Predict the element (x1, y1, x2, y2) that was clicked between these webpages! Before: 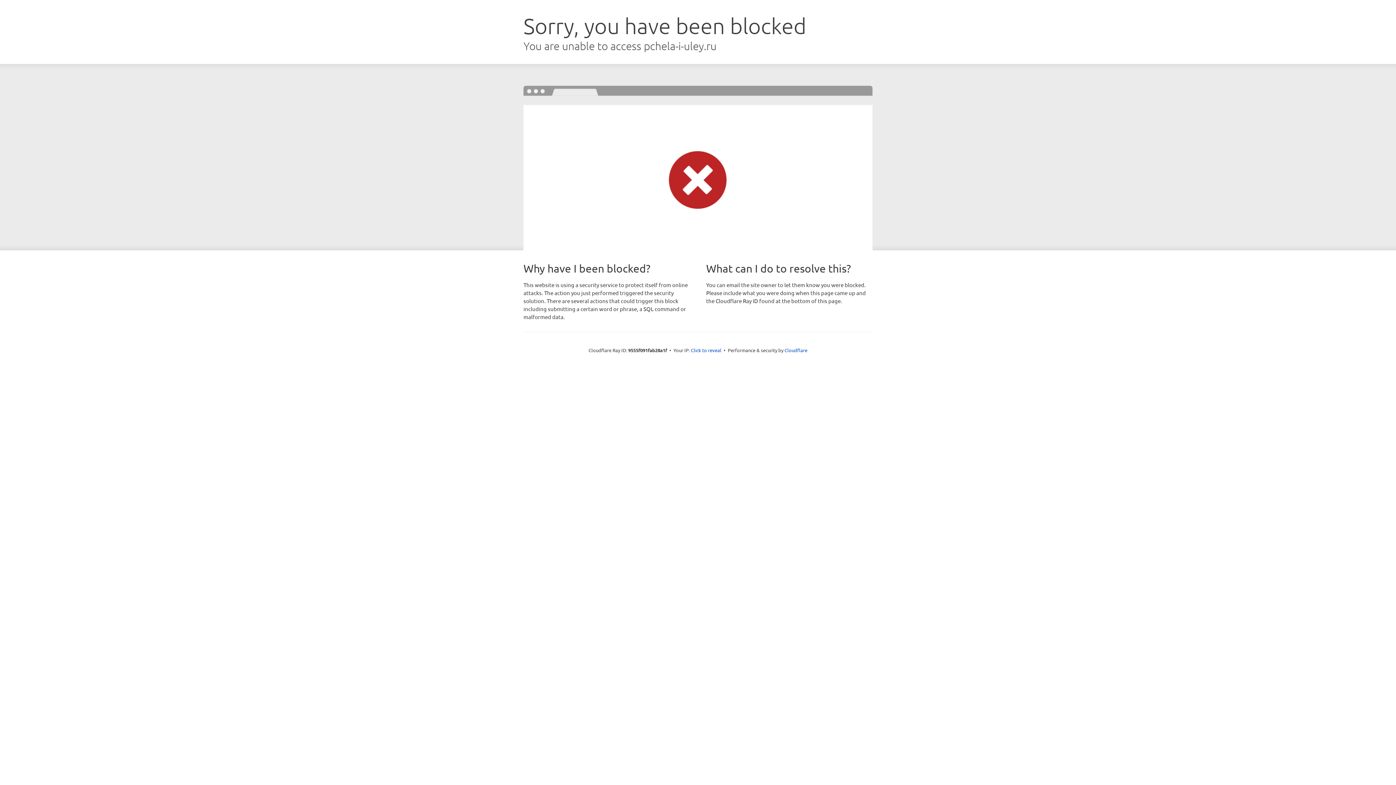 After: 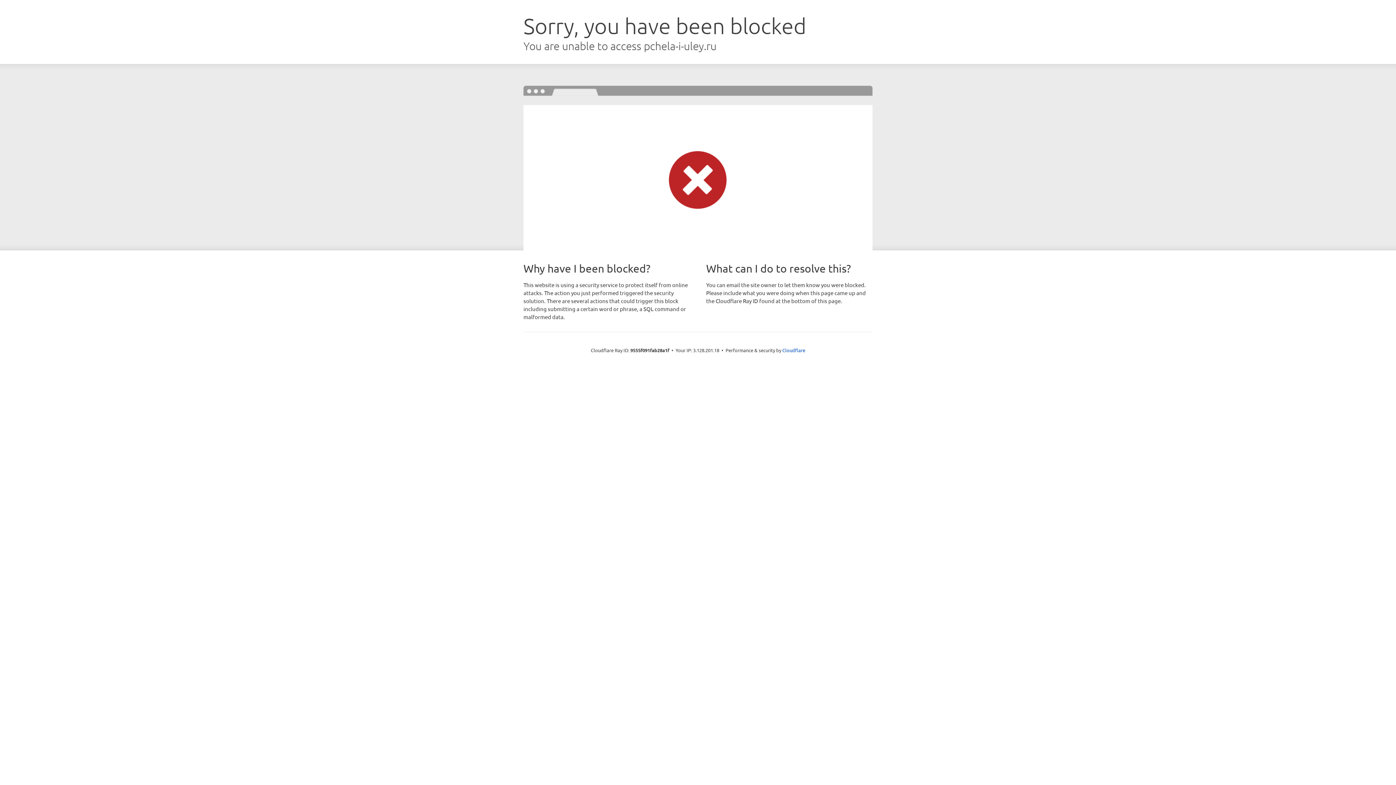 Action: bbox: (691, 346, 721, 353) label: Click to reveal